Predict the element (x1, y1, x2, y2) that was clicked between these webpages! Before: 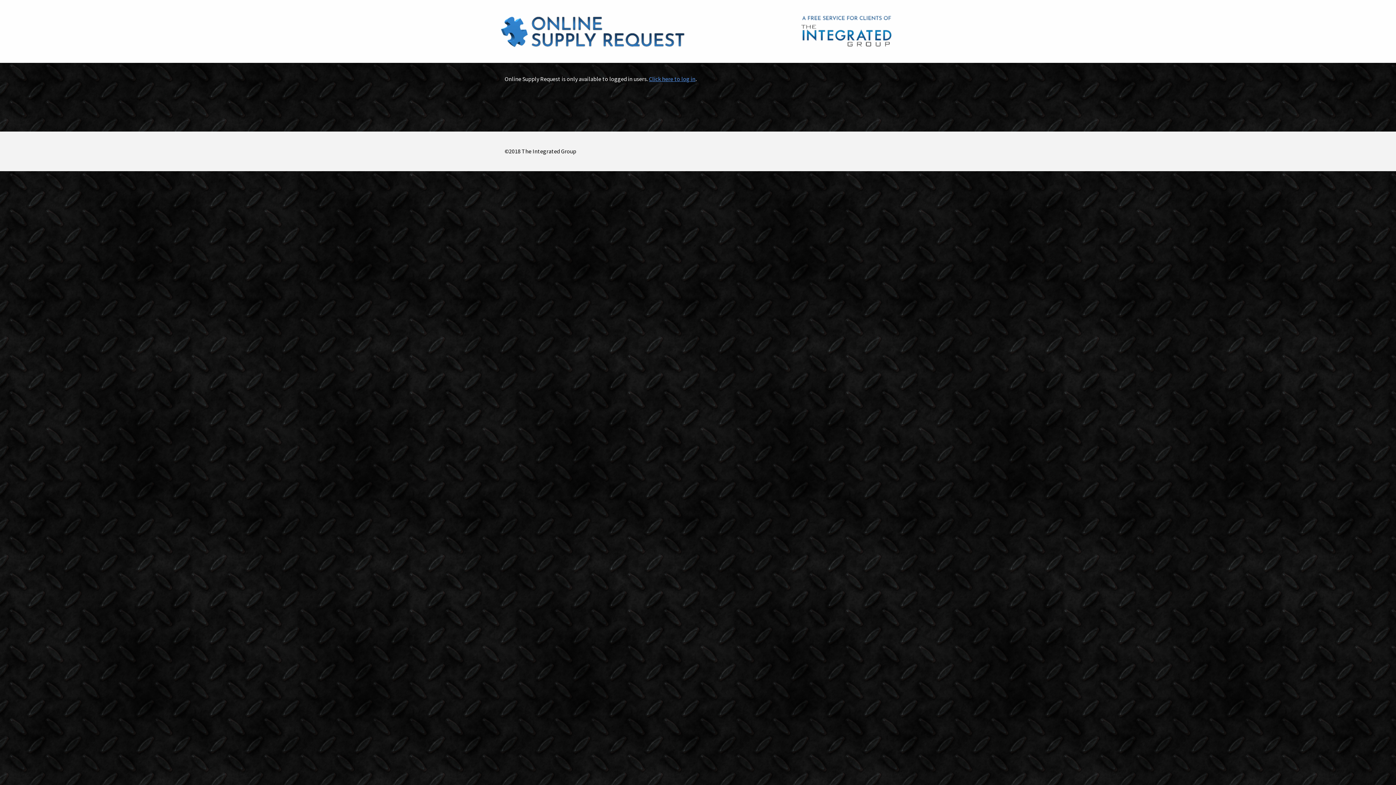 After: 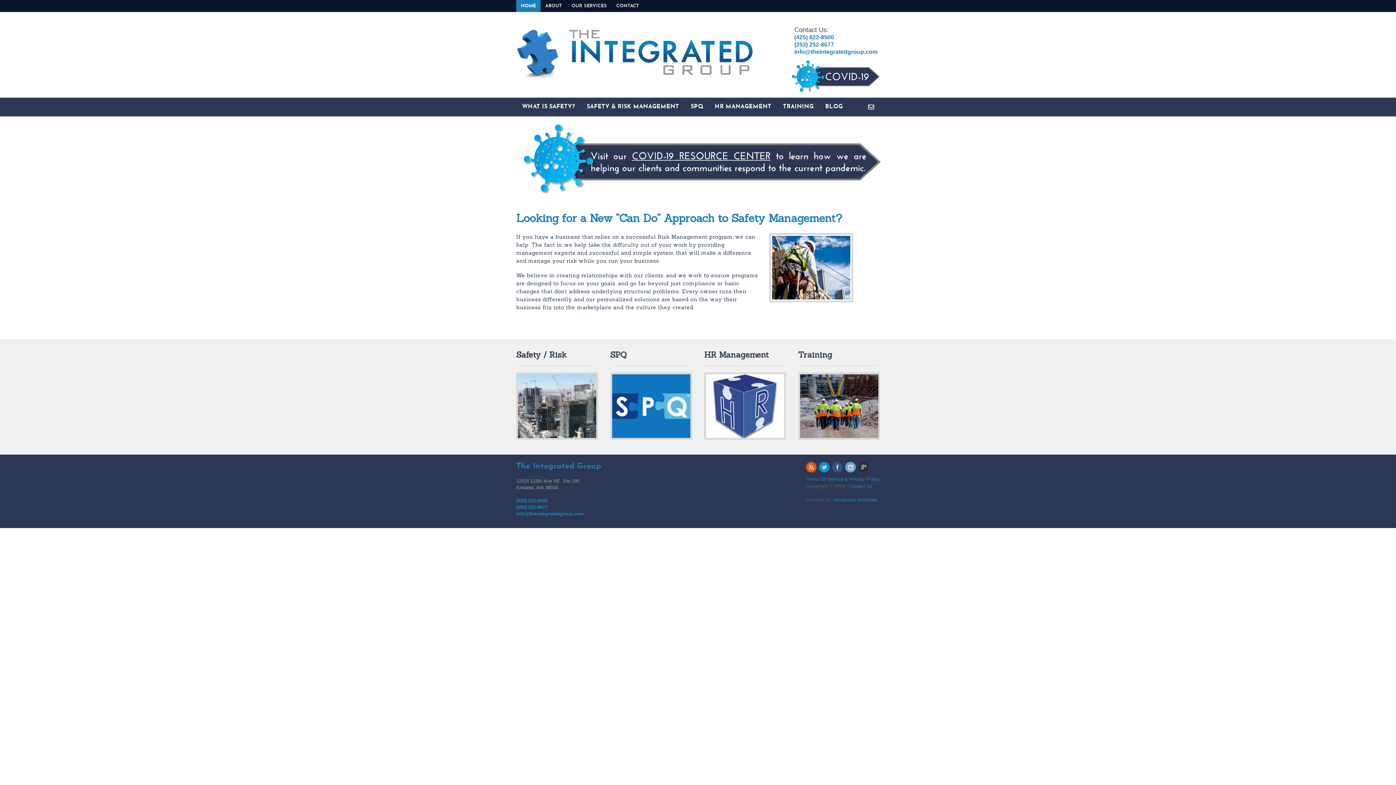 Action: bbox: (795, 9, 897, 52)